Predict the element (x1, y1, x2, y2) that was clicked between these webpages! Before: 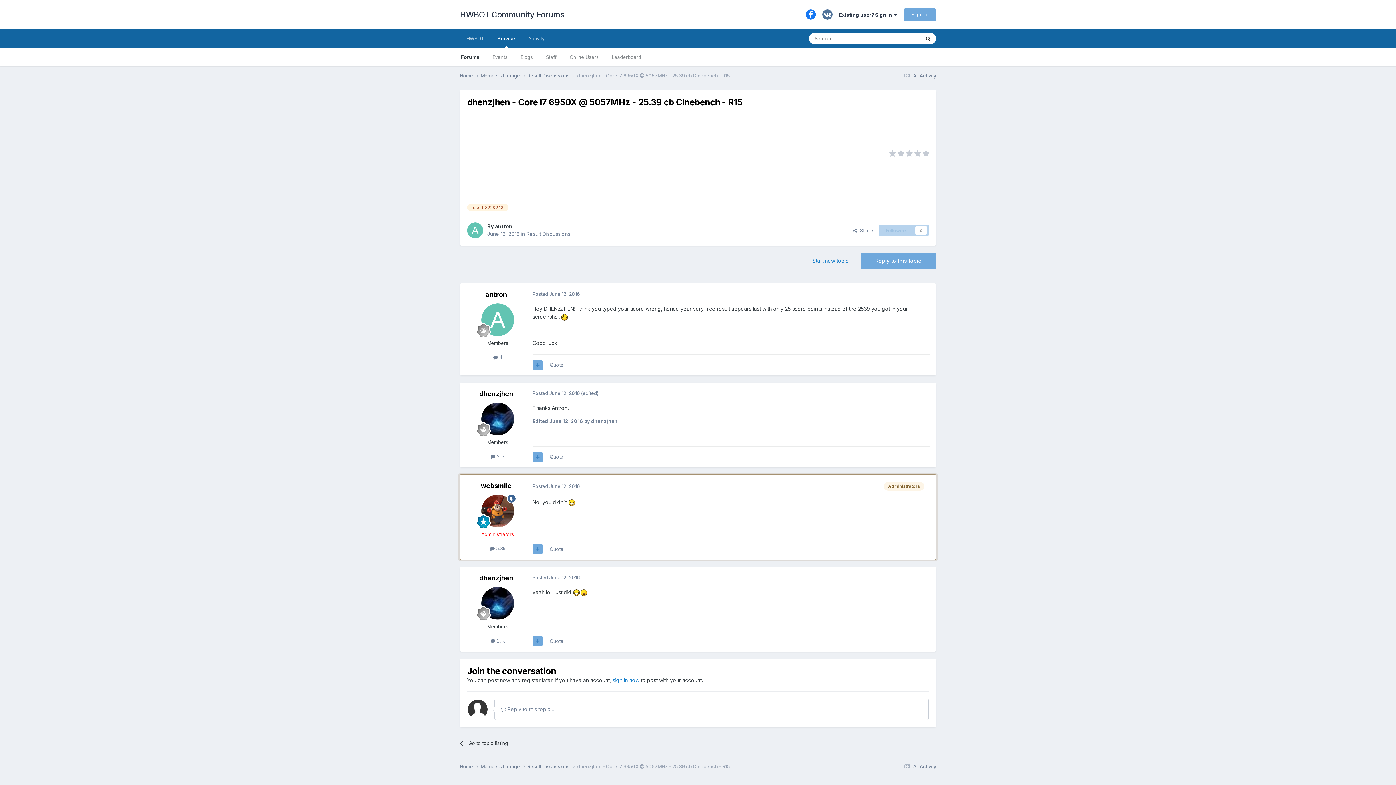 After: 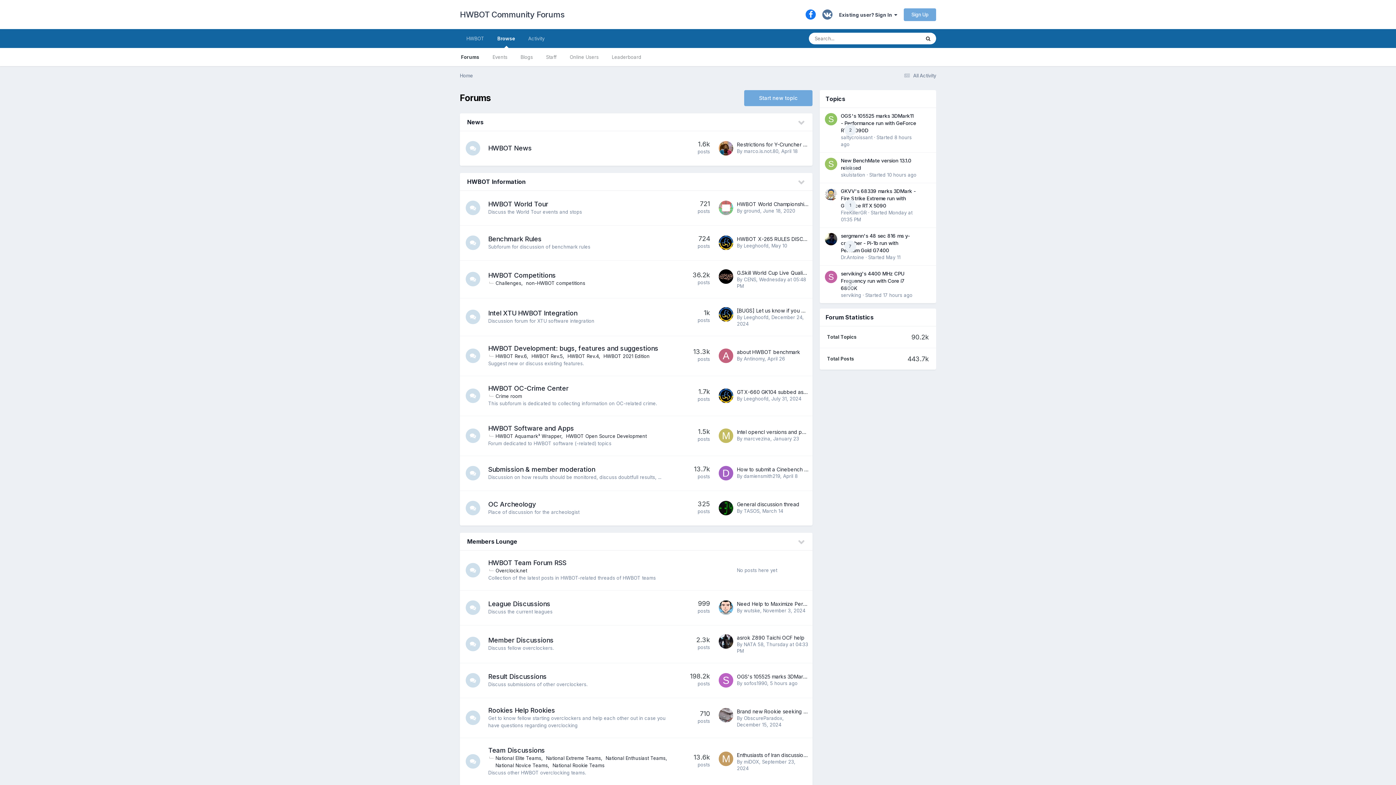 Action: label: Home  bbox: (460, 763, 480, 770)